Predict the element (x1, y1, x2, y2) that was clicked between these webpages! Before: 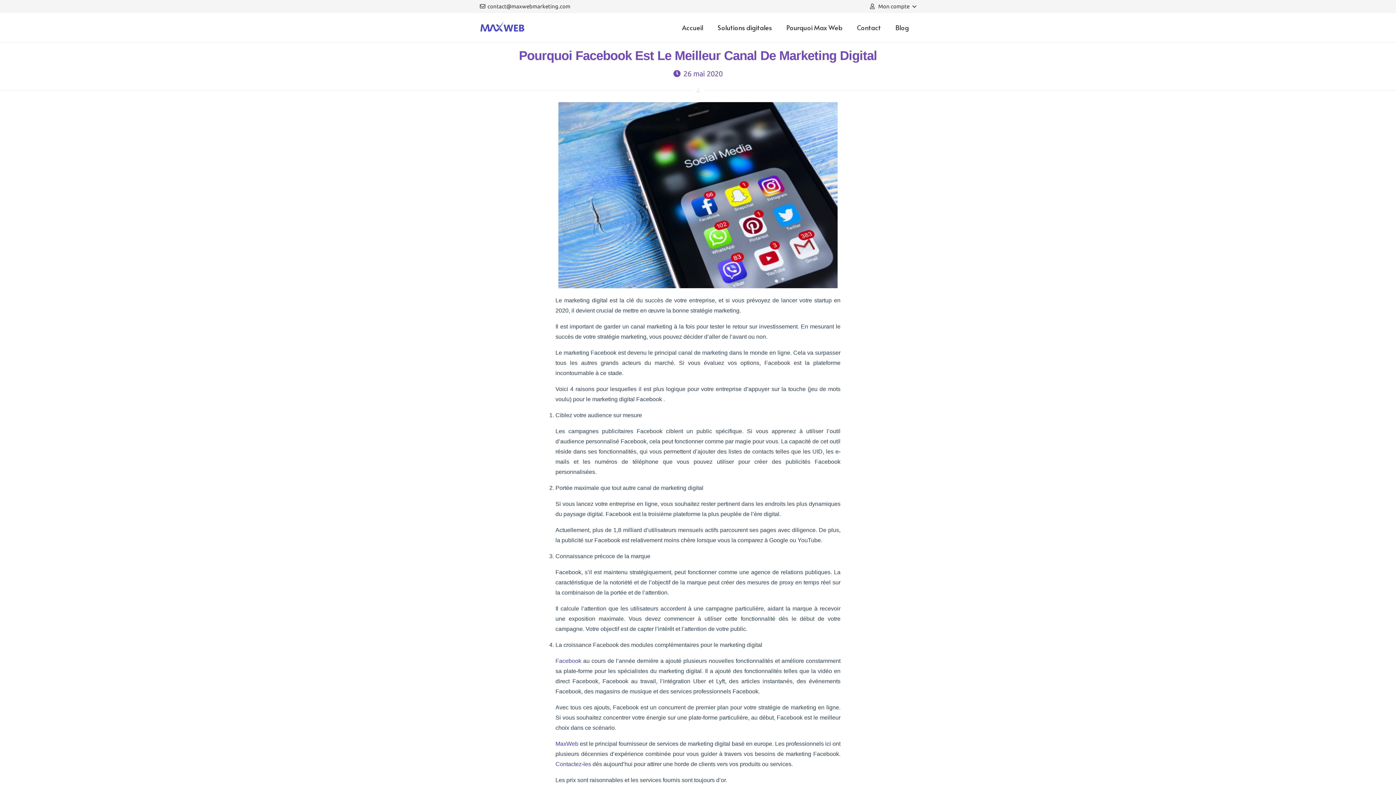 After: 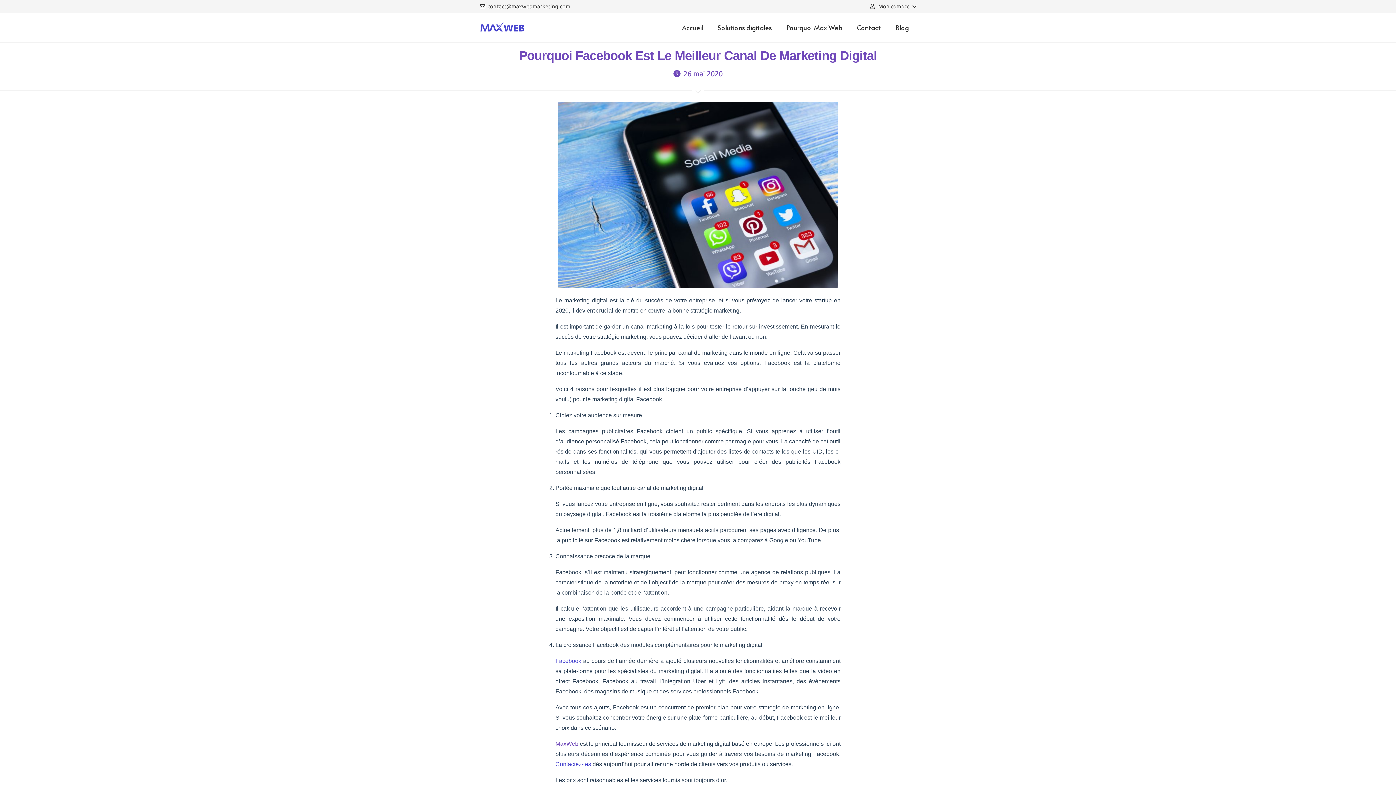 Action: label: undefined (s’ouvre dans un nouvel onglet) bbox: (555, 741, 578, 747)